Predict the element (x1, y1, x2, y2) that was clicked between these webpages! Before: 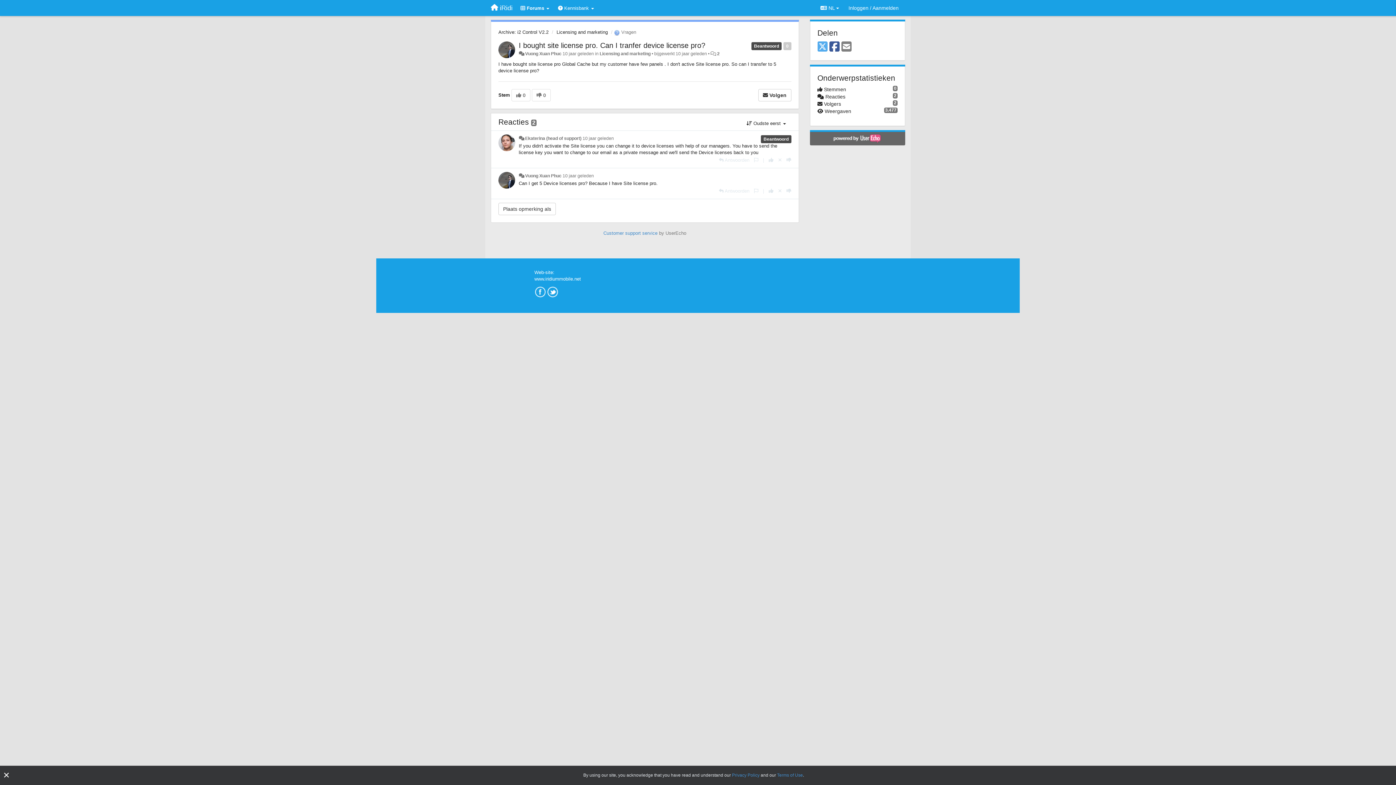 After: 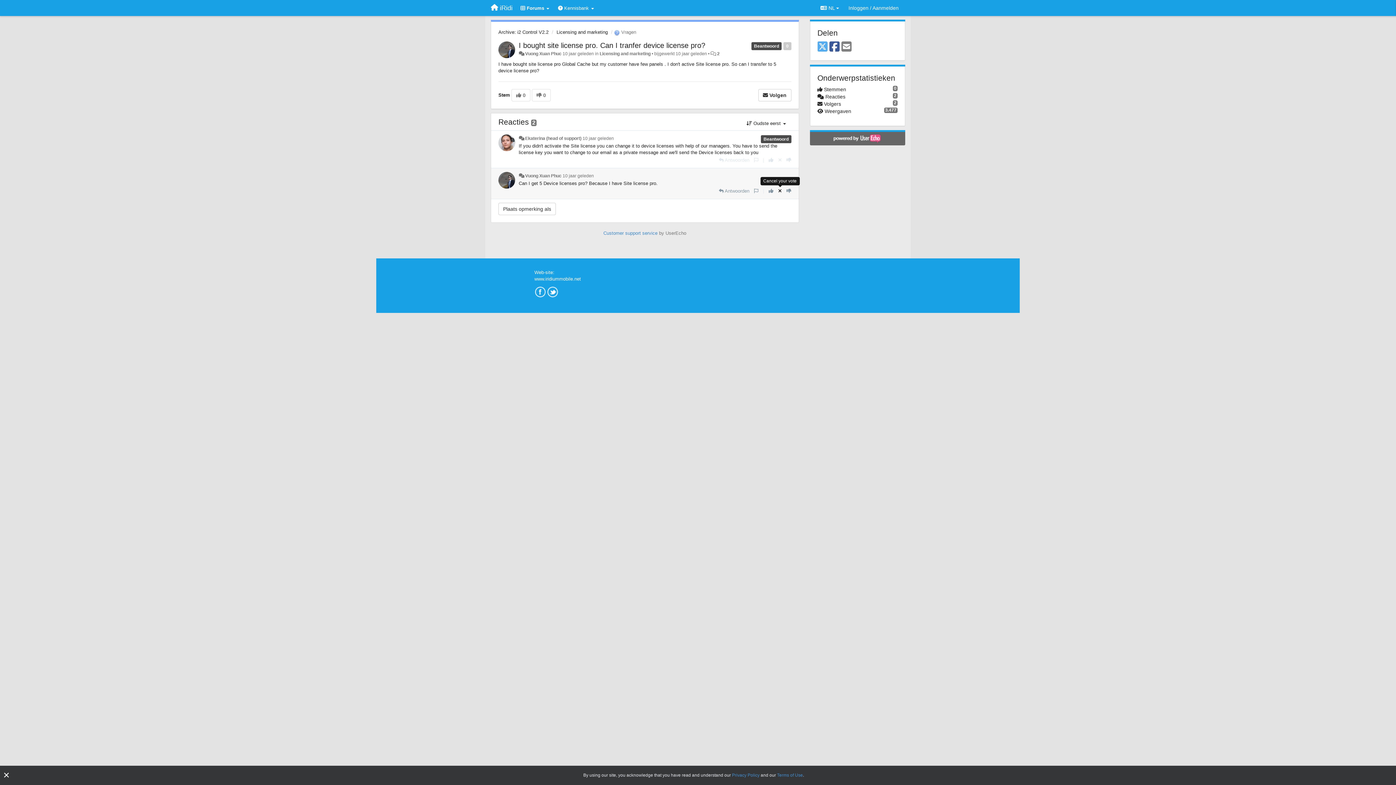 Action: bbox: (778, 188, 782, 193) label: Cancel your vote